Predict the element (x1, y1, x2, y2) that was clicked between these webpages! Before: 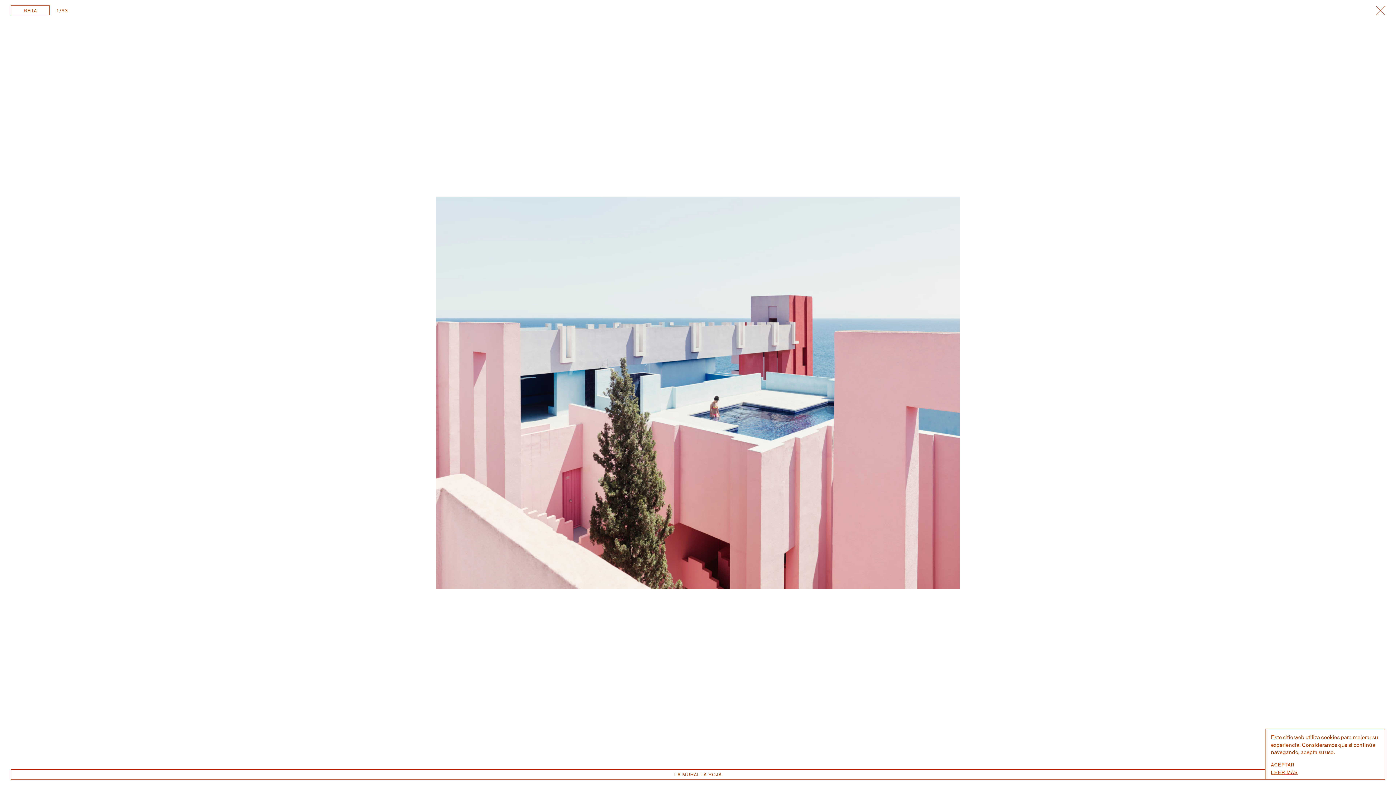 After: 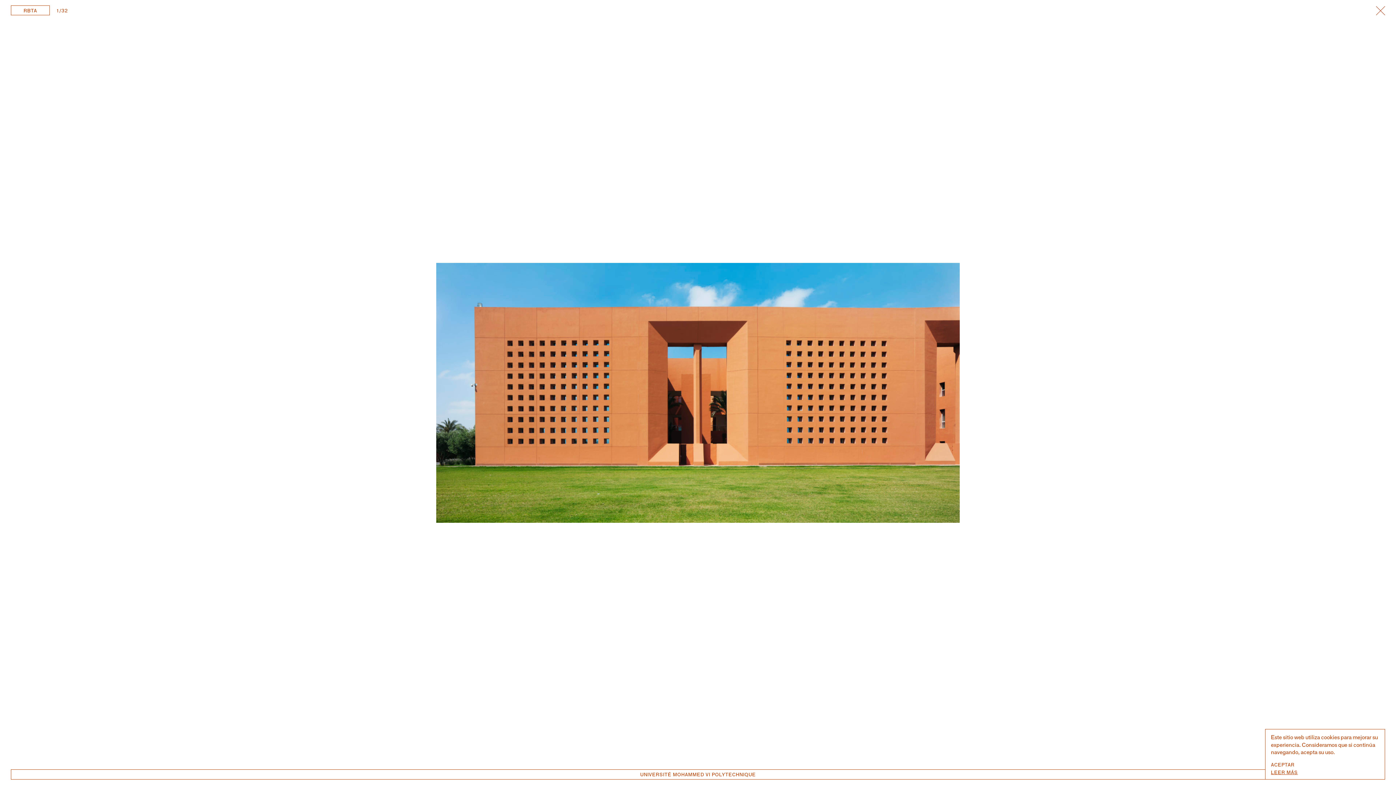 Action: label: UNIVERSITÉ MOHAMMED VI POLYTECHNIQUE bbox: (0, 0, 237, 785)